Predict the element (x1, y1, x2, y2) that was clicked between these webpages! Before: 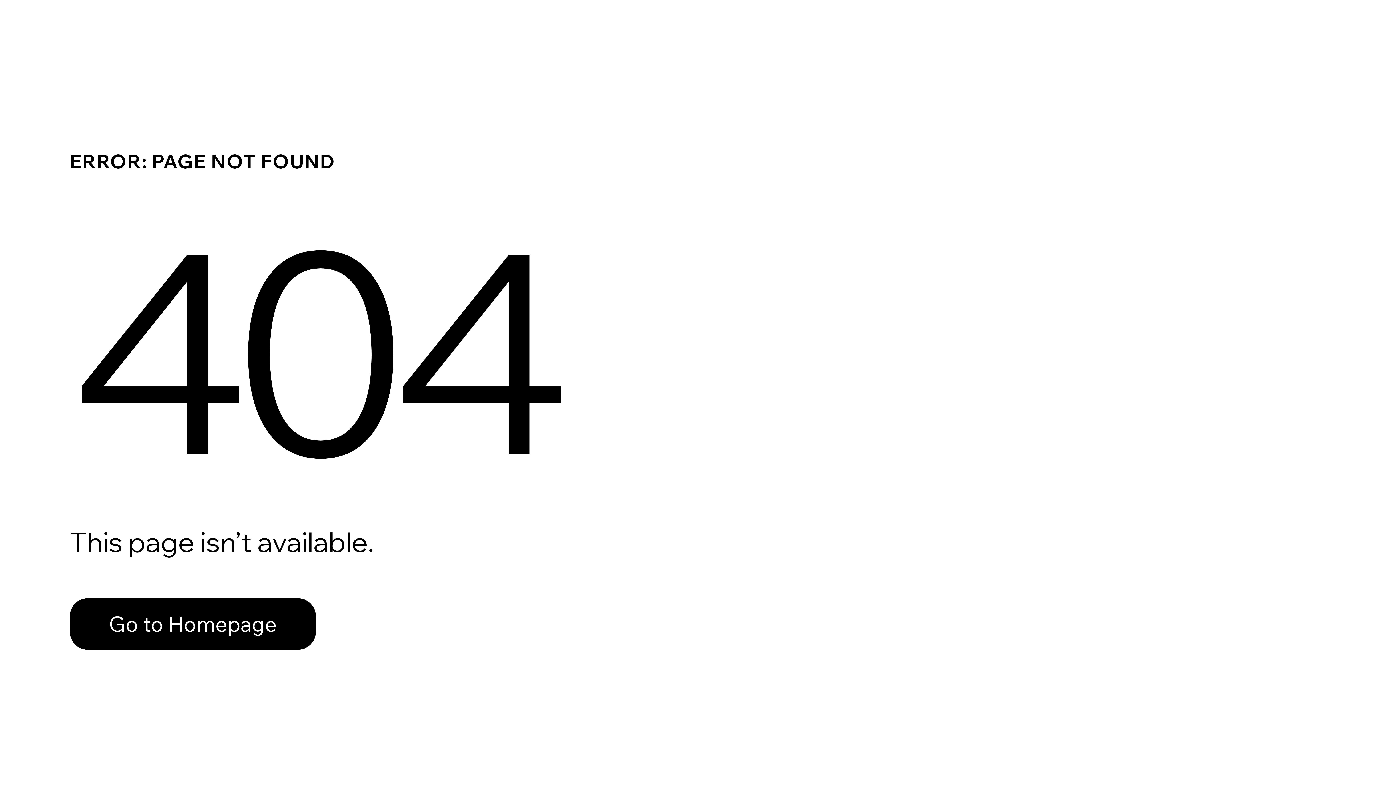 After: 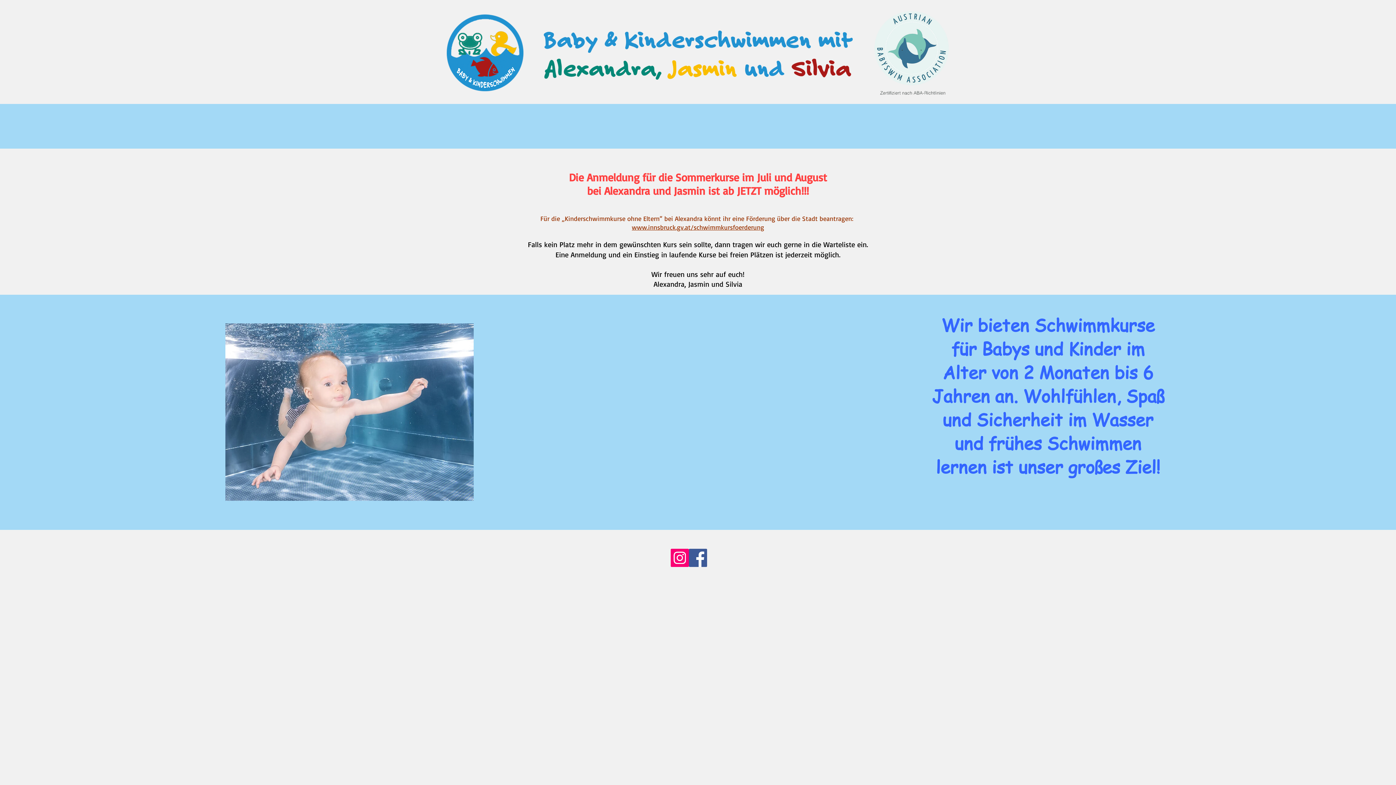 Action: bbox: (69, 598, 316, 650) label: Go to Homepage